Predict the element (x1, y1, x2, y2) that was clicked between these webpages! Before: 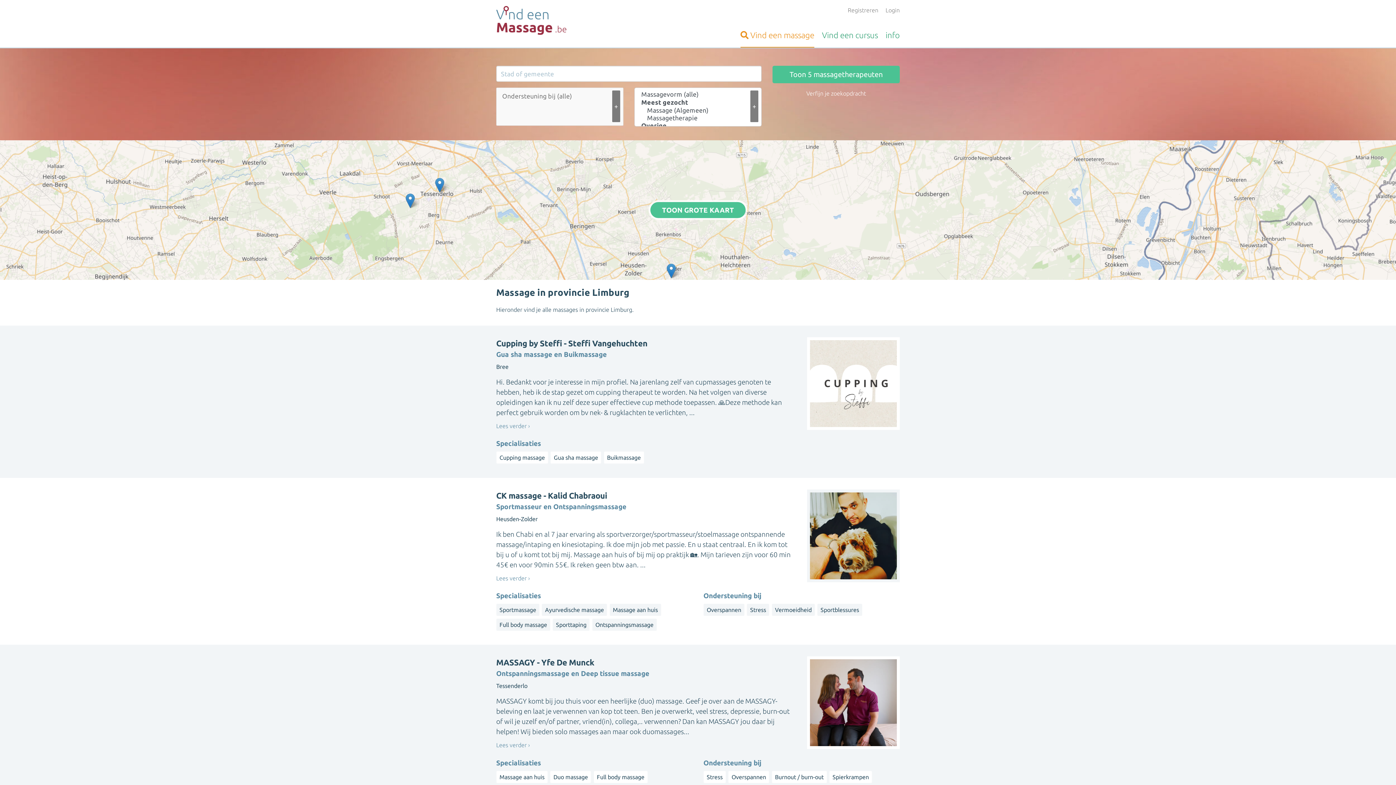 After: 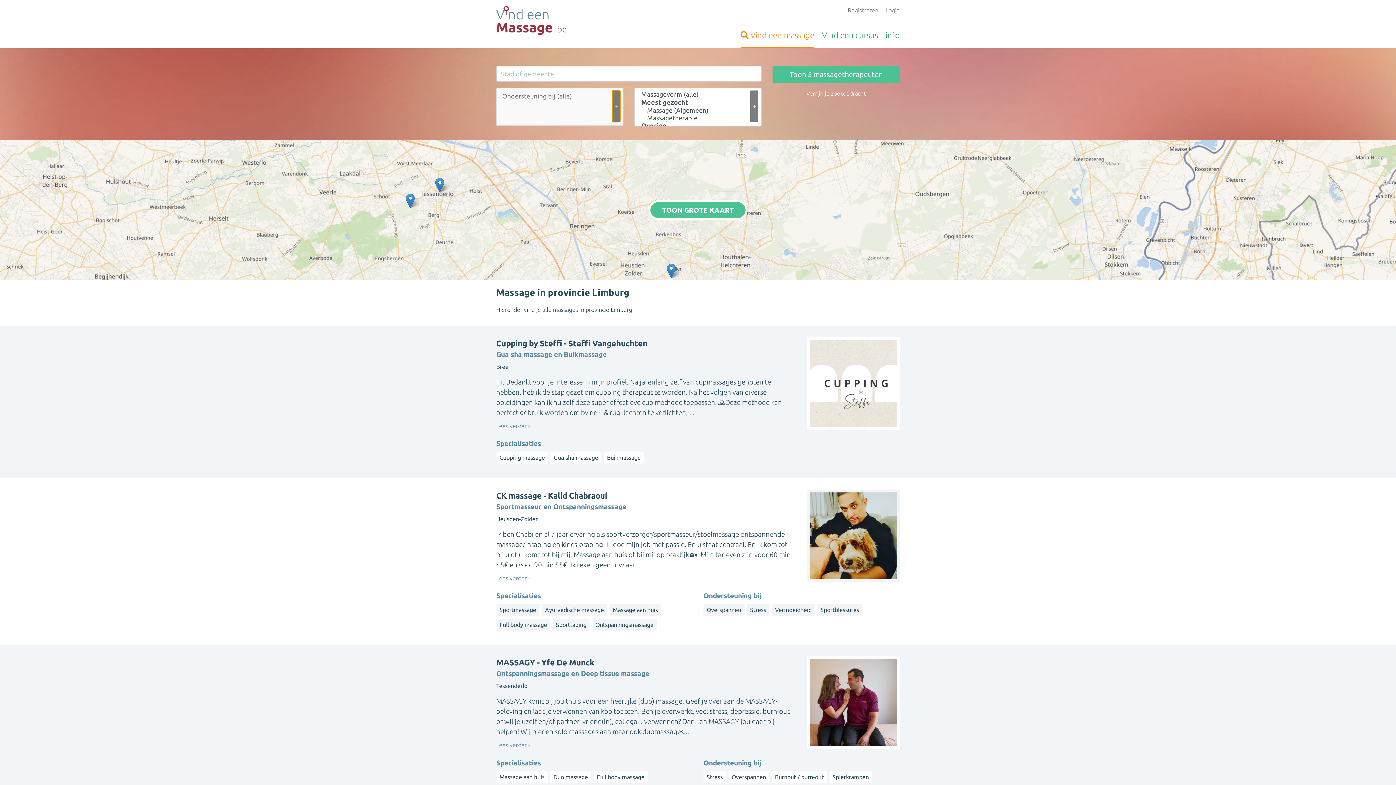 Action: bbox: (612, 90, 620, 122) label: +